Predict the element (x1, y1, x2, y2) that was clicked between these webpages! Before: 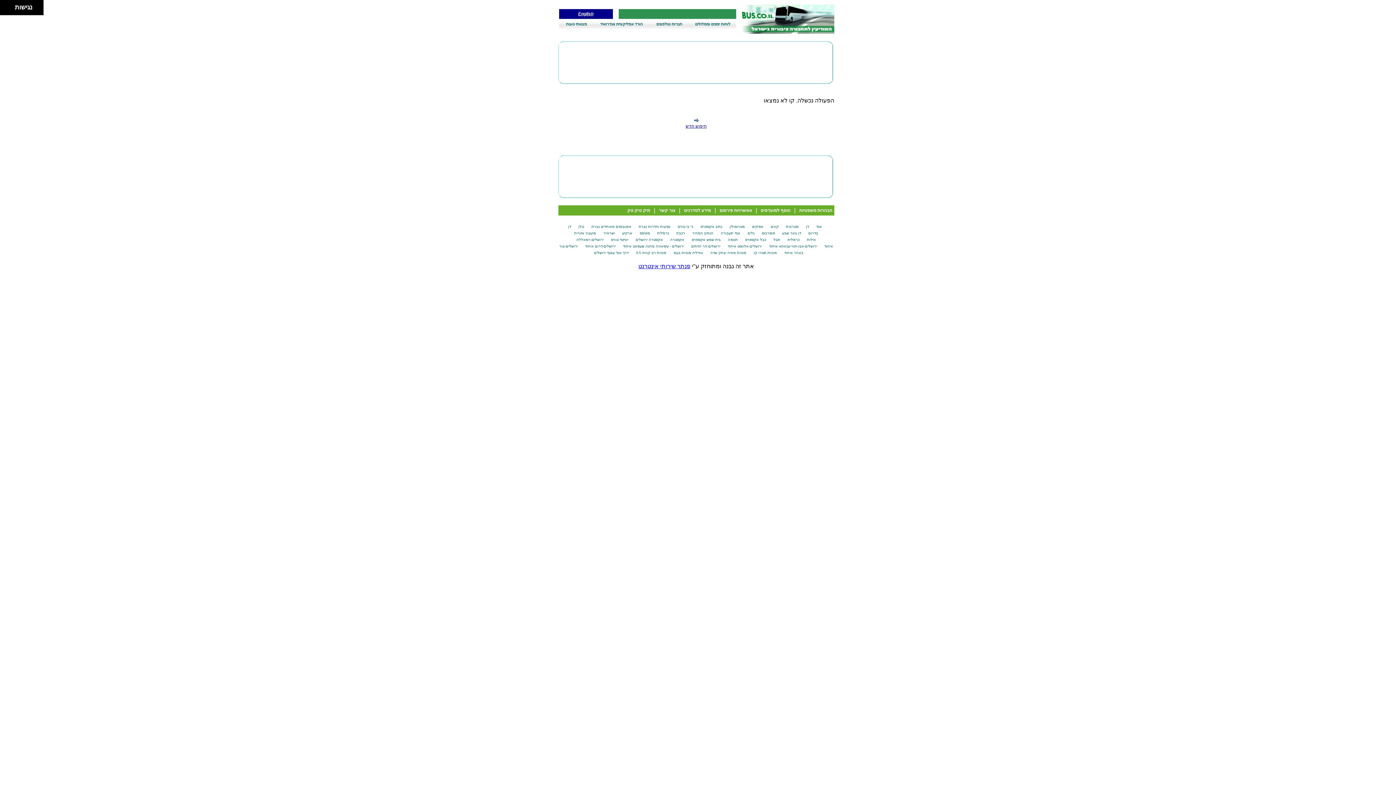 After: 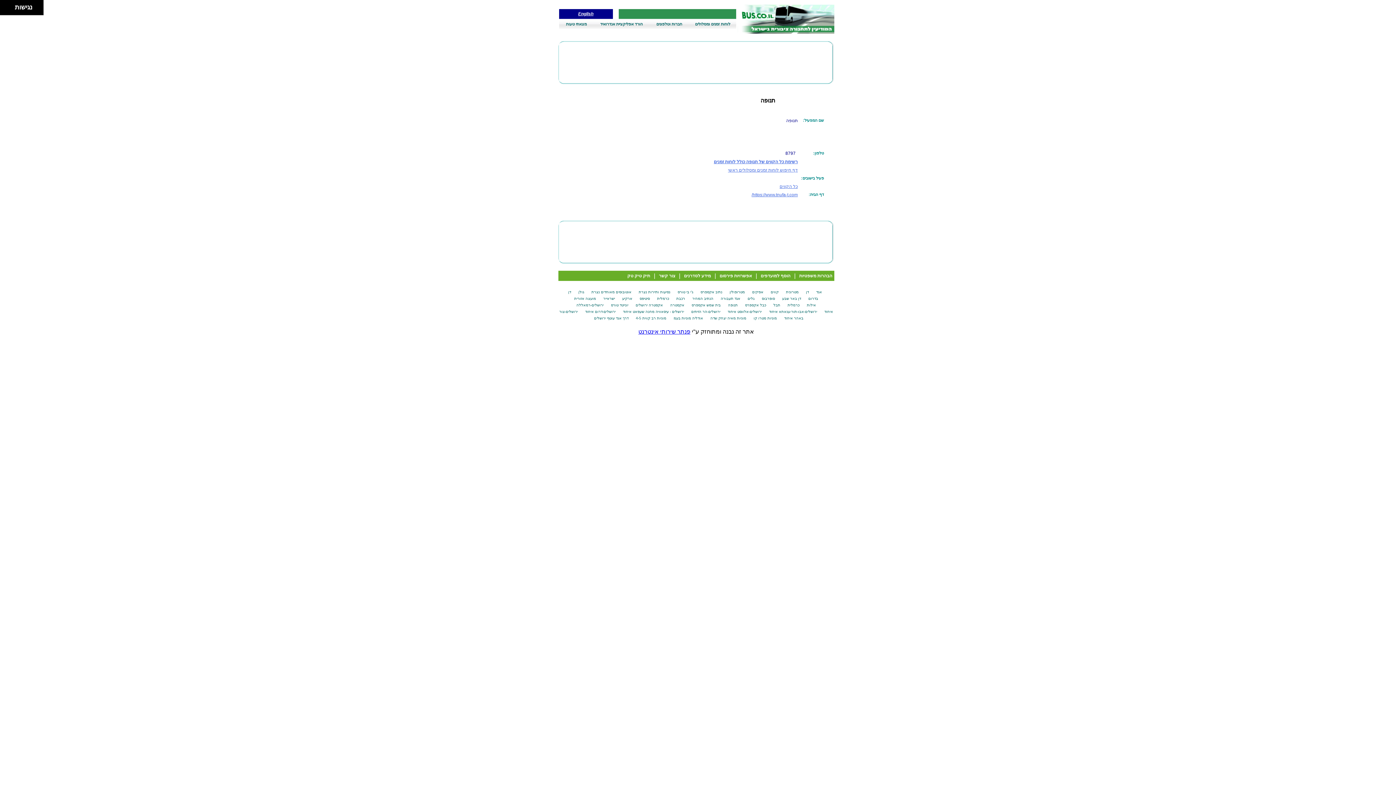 Action: bbox: (726, 237, 740, 241) label: תנופה